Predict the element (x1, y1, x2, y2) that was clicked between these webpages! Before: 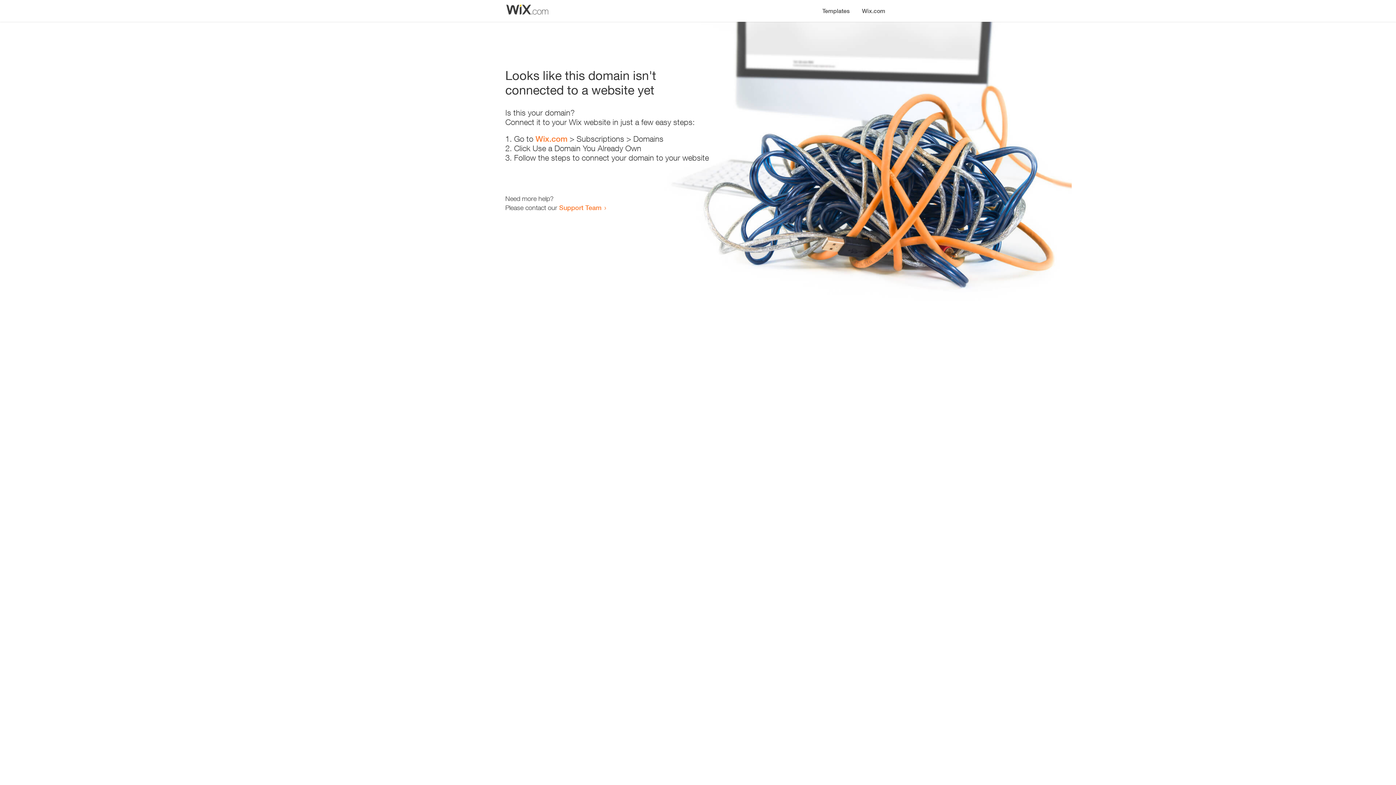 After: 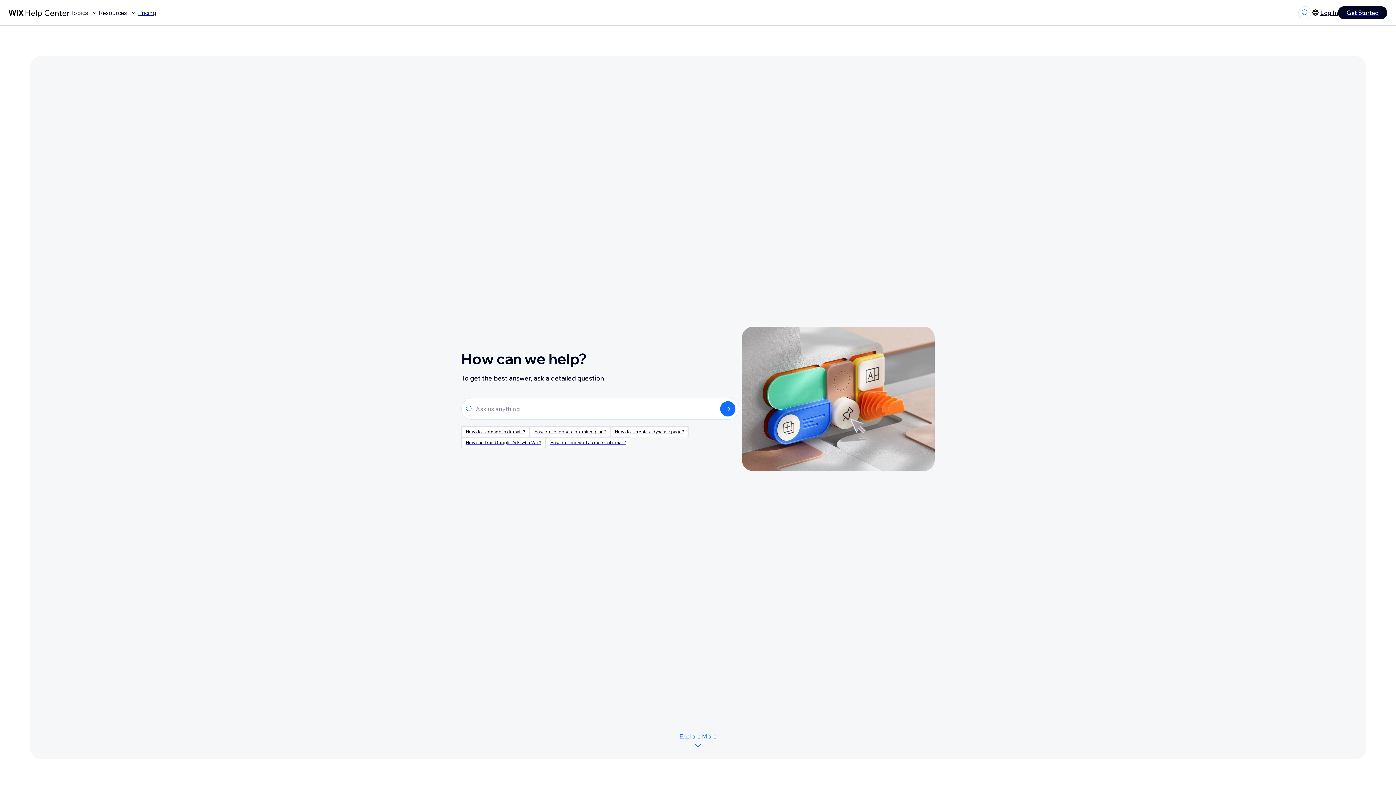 Action: label: Support Team bbox: (559, 203, 601, 211)